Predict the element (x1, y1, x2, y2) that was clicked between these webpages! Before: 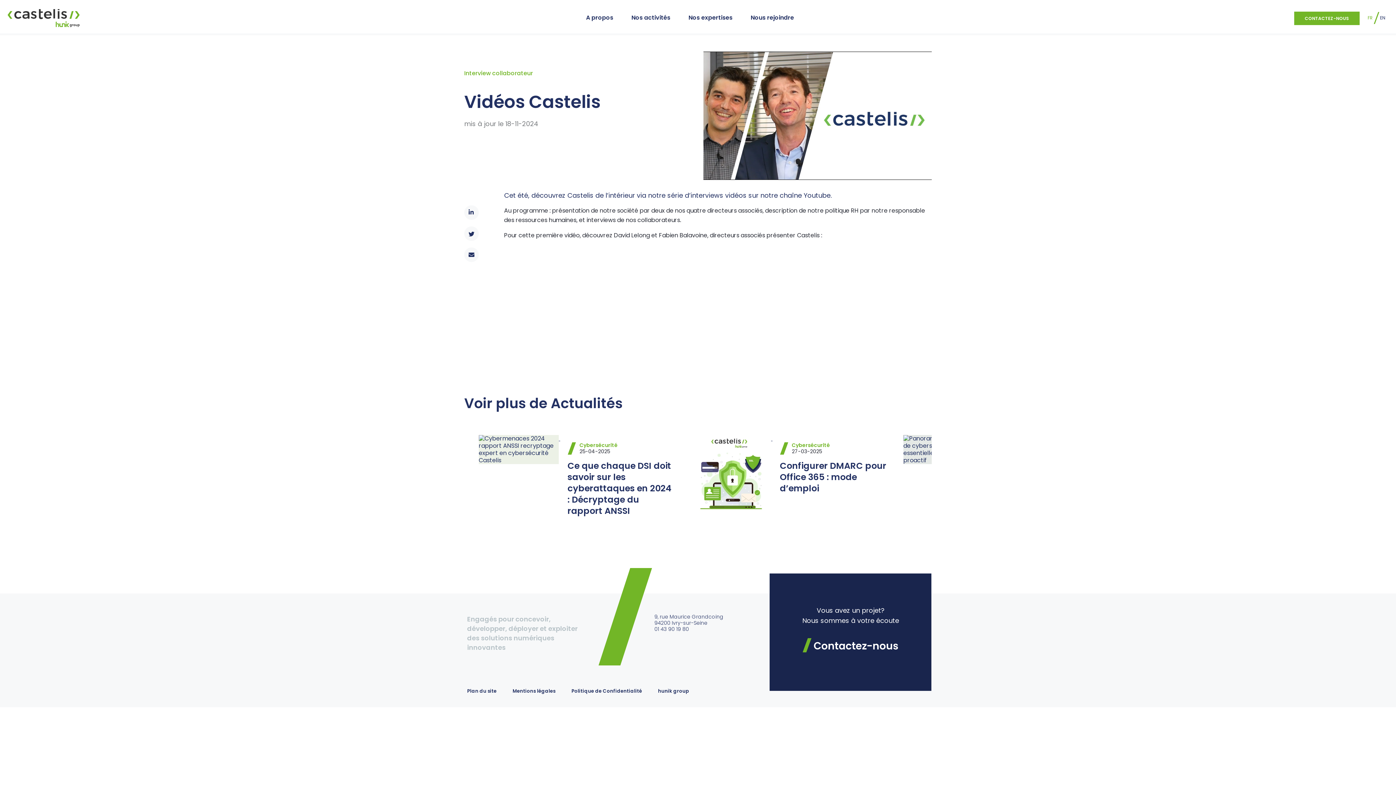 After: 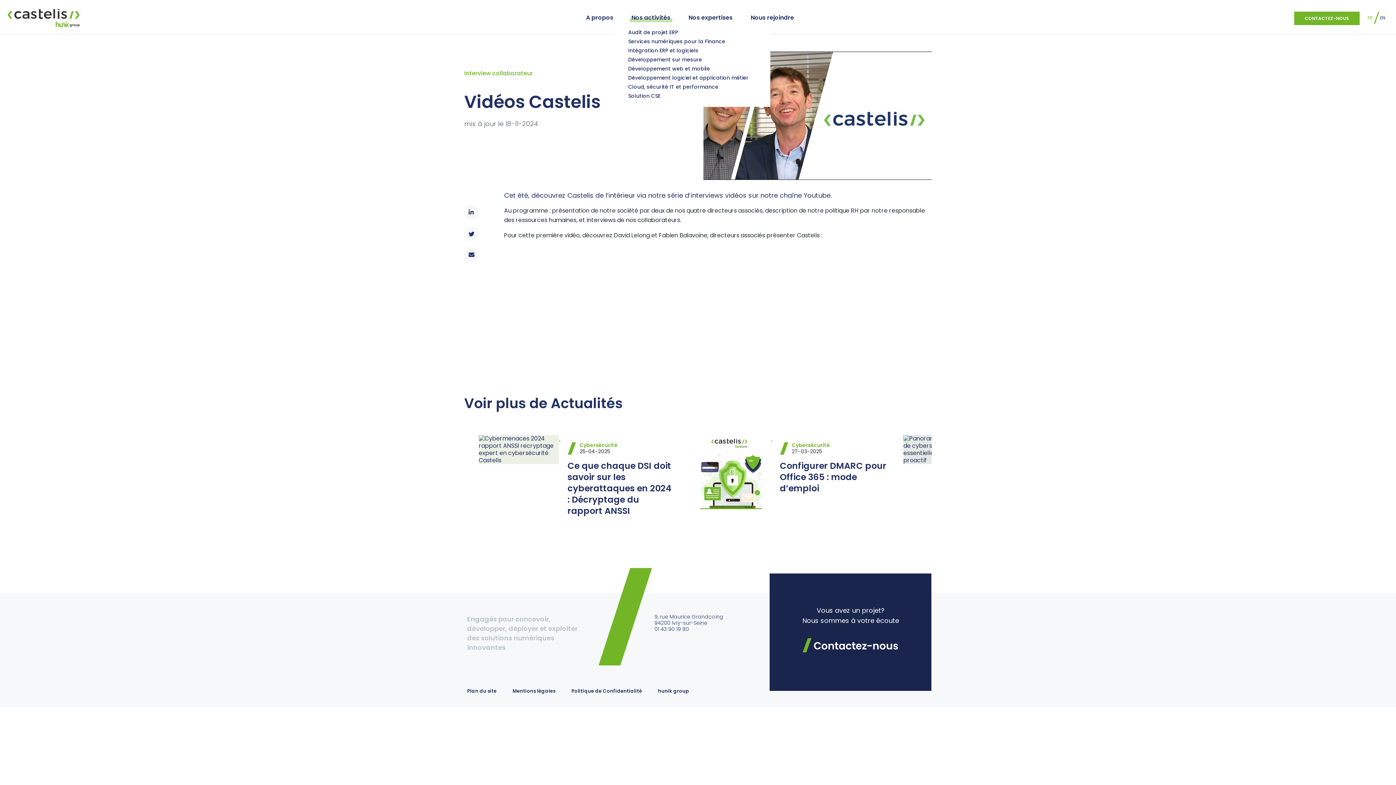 Action: label: Nos activités bbox: (631, 14, 670, 22)